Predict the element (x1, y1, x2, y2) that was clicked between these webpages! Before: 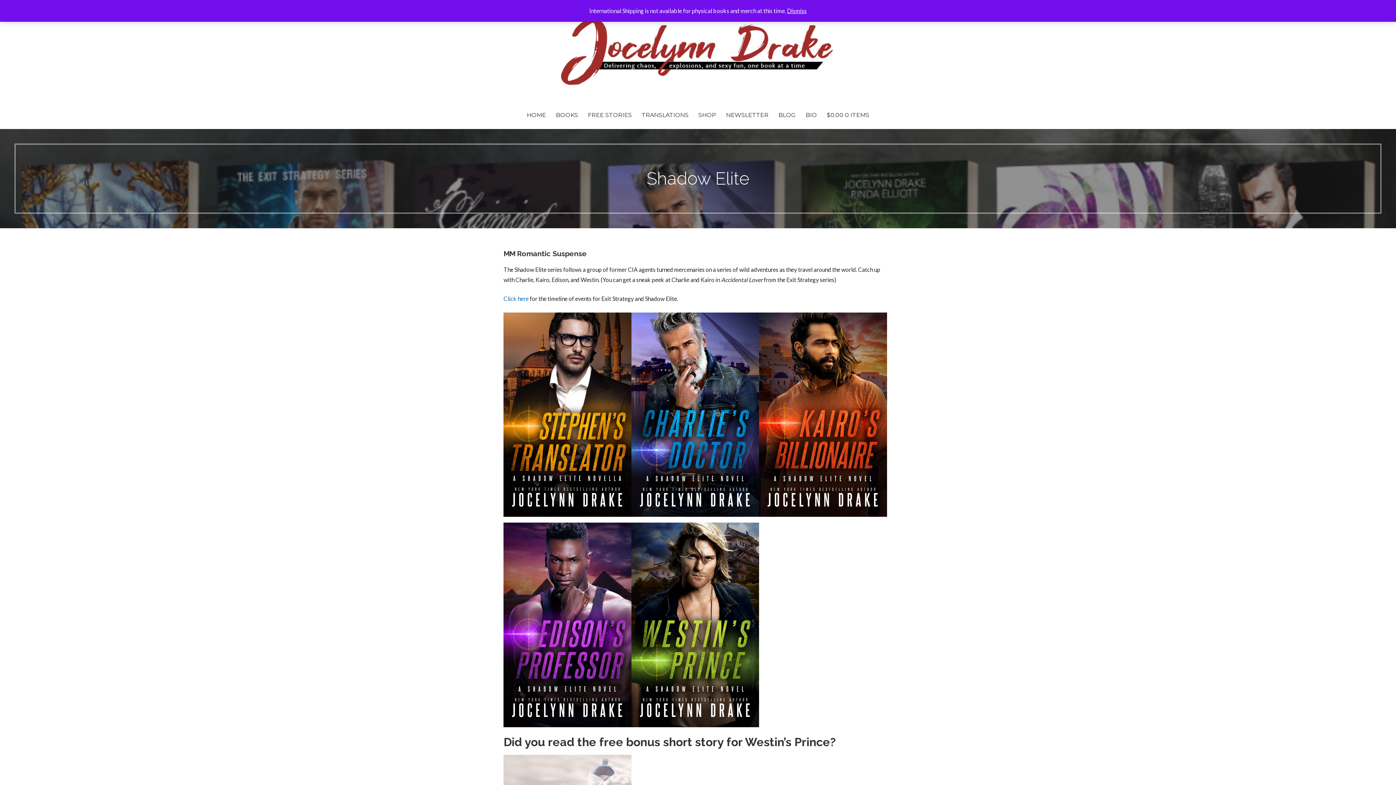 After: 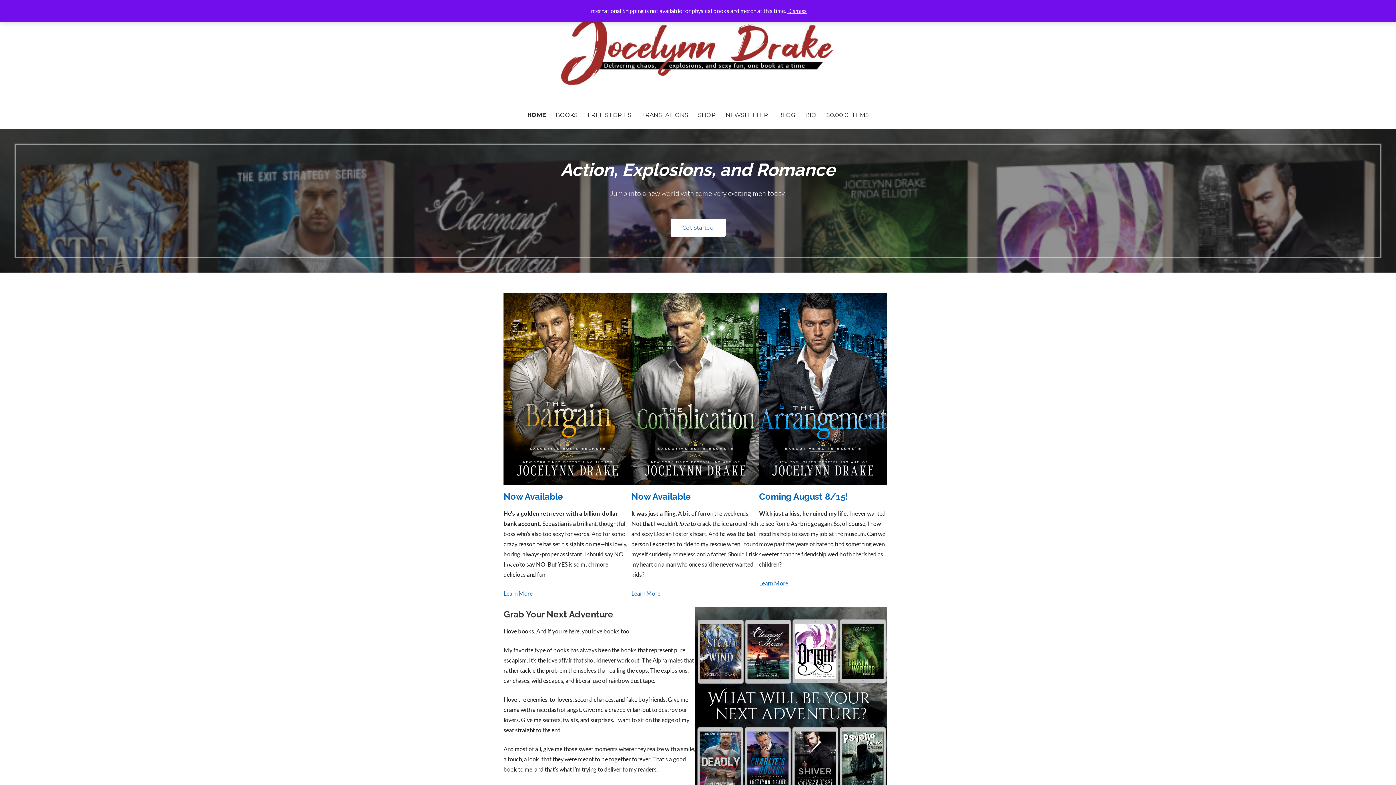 Action: bbox: (549, 80, 847, 87)